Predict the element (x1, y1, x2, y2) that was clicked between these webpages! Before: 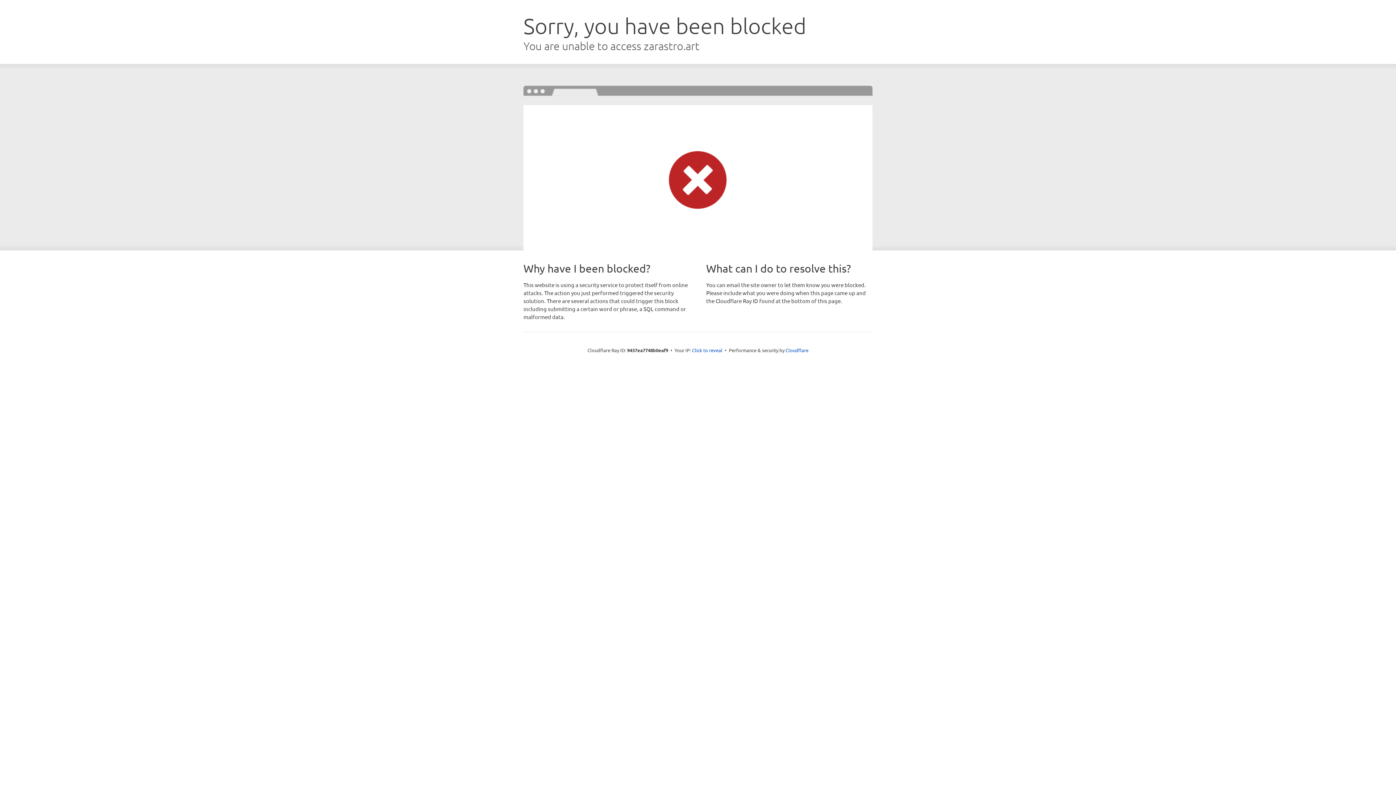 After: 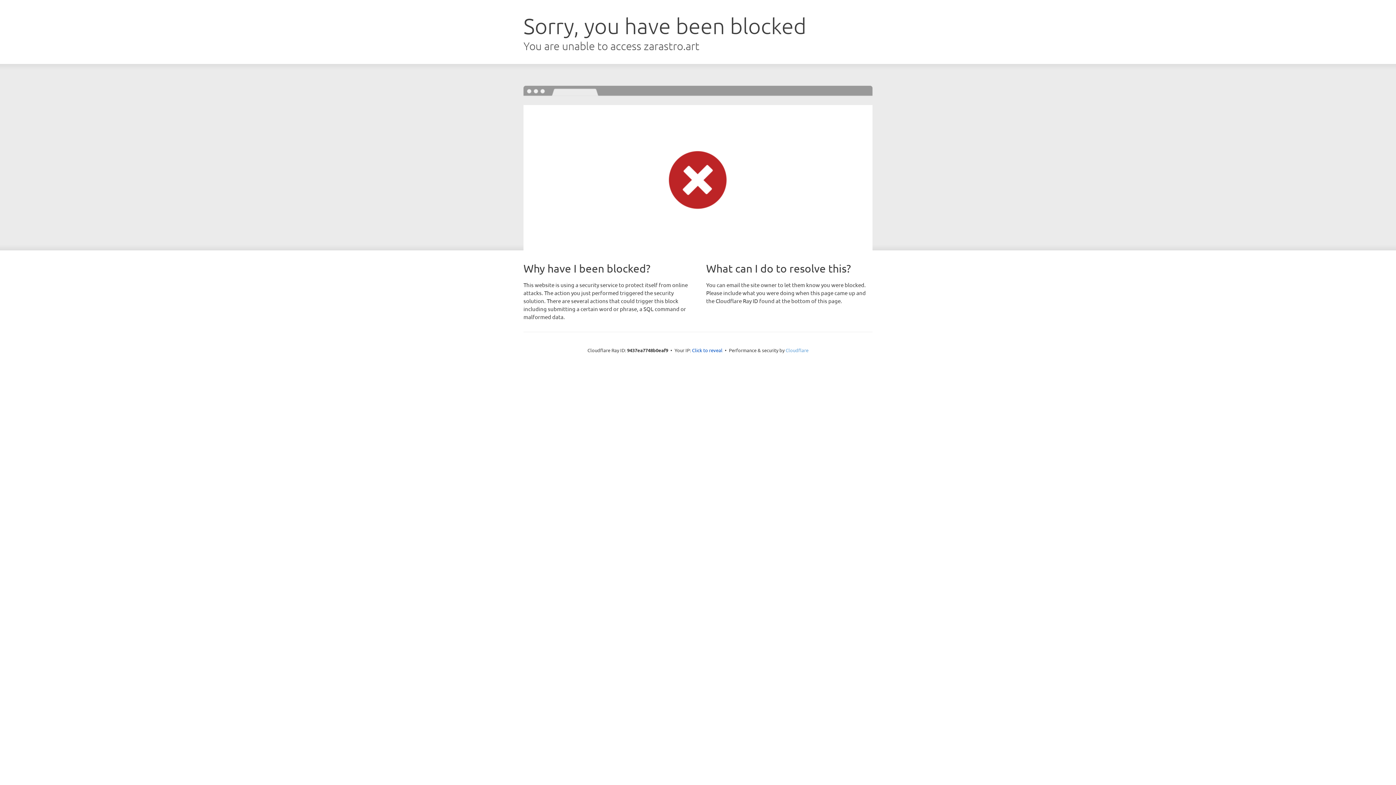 Action: label: Cloudflare bbox: (785, 347, 808, 353)